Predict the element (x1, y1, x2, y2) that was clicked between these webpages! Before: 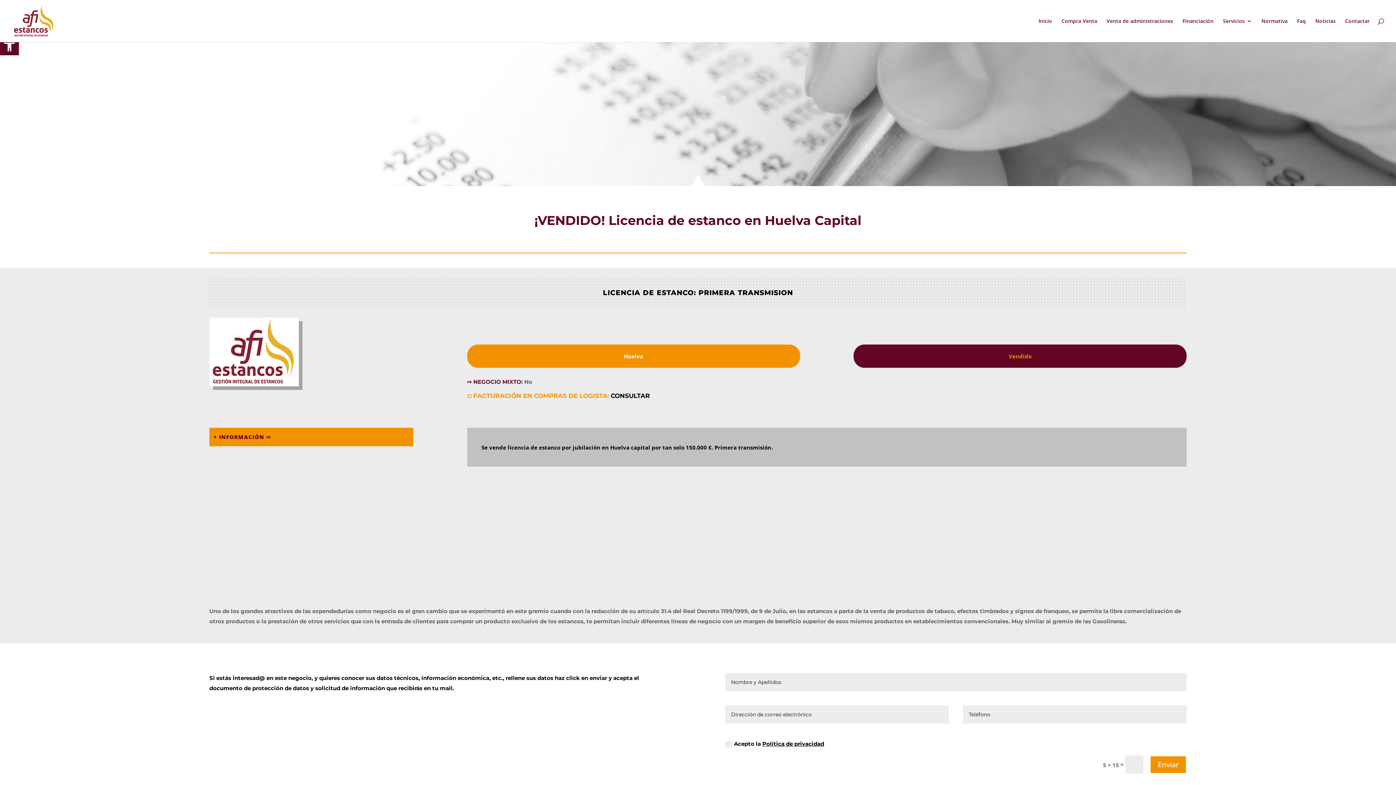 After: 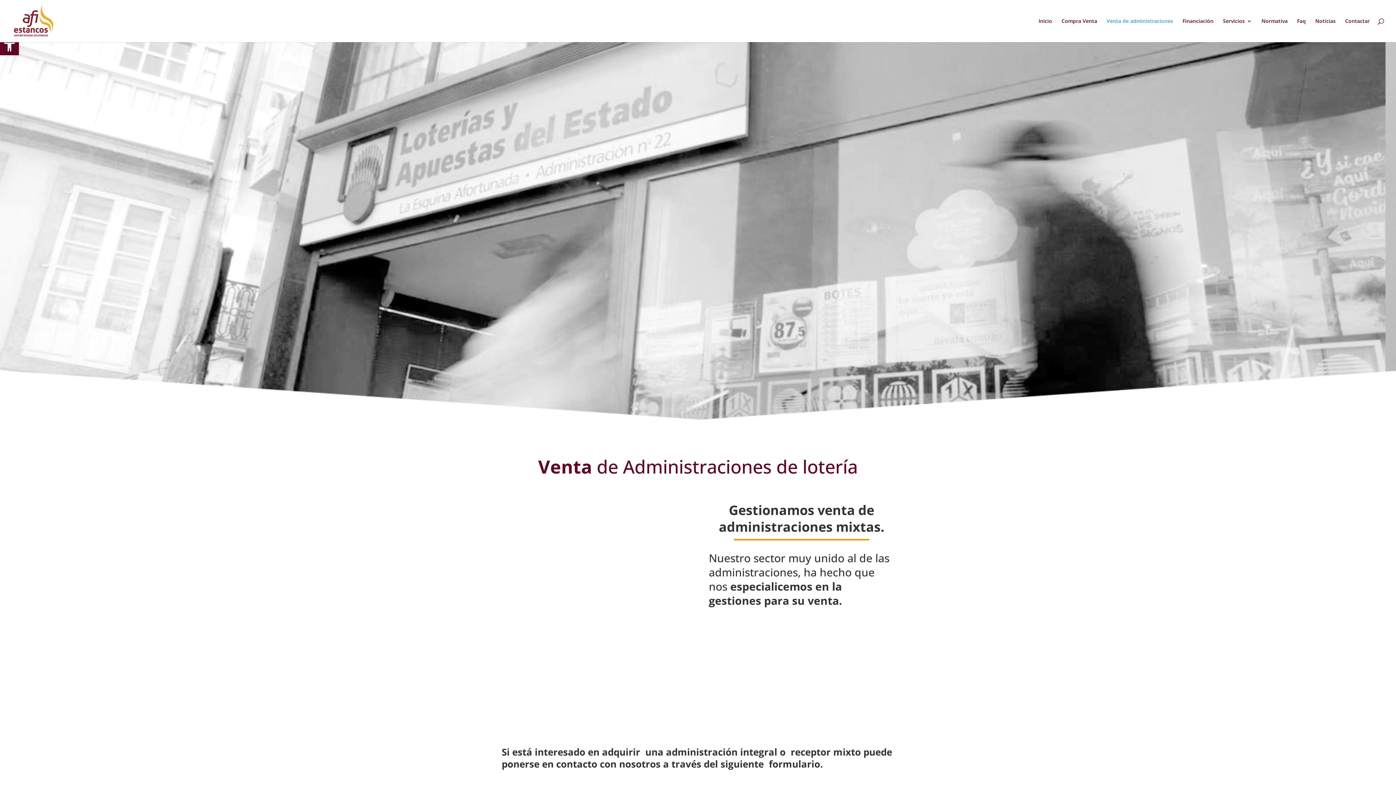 Action: label: Venta de administraciones bbox: (1106, 18, 1173, 42)